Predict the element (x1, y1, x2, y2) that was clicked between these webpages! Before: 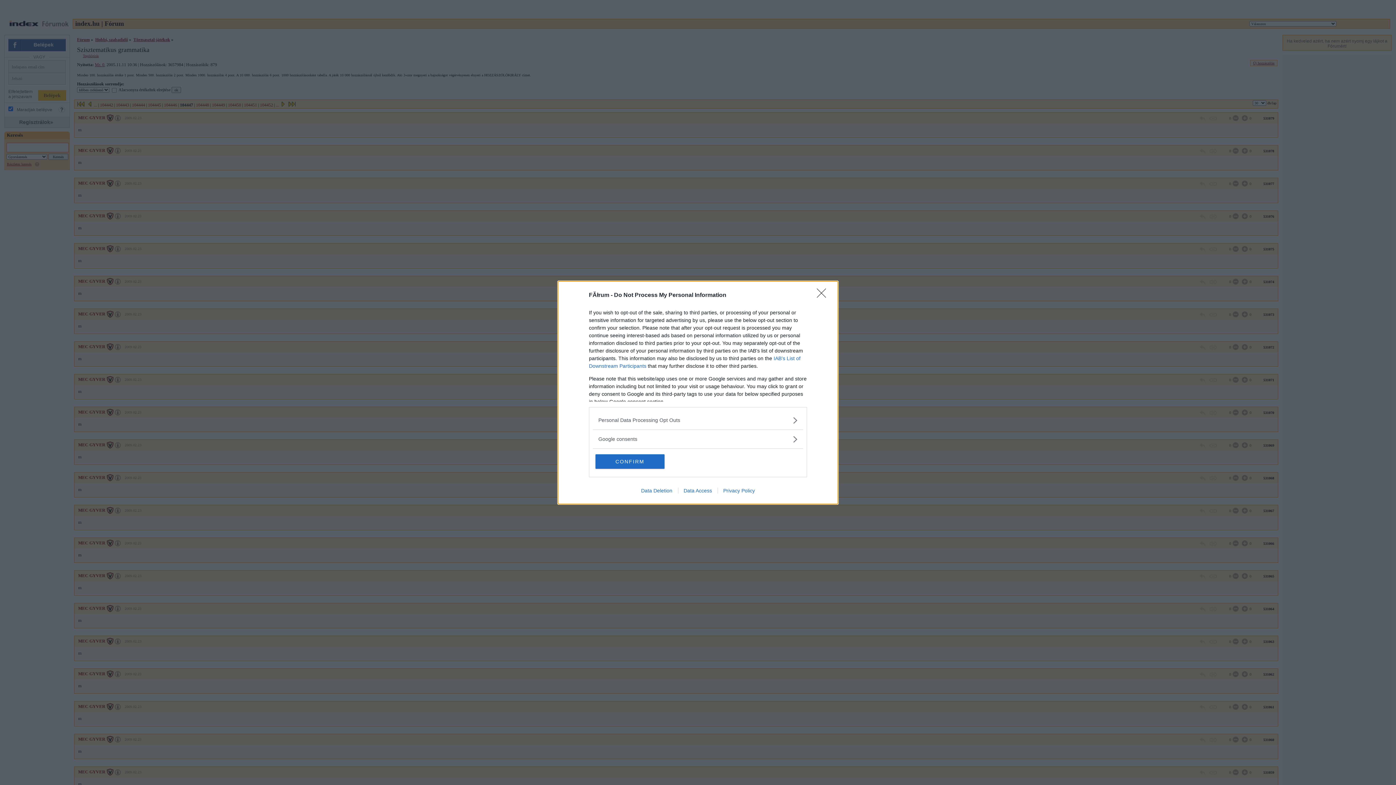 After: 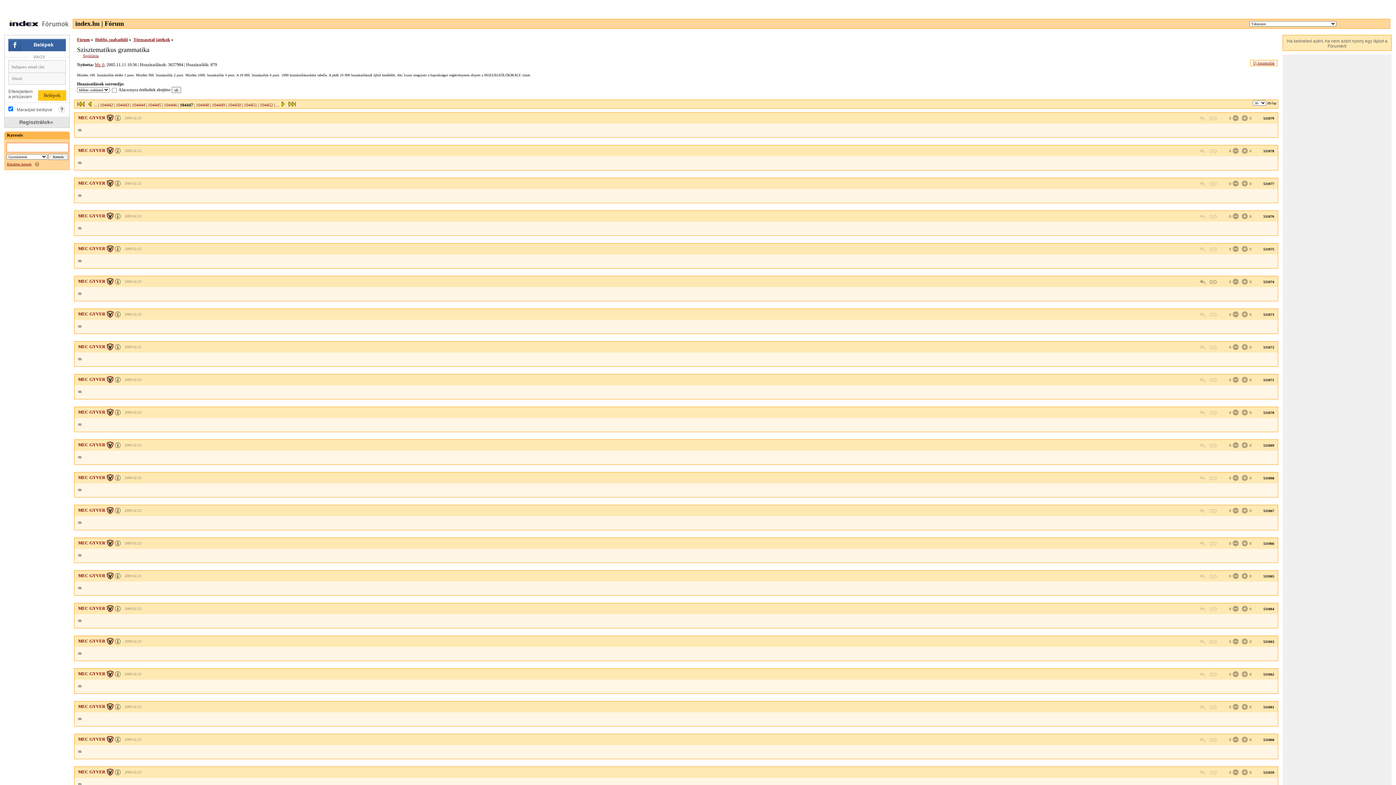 Action: label: Close bbox: (817, 288, 830, 302)